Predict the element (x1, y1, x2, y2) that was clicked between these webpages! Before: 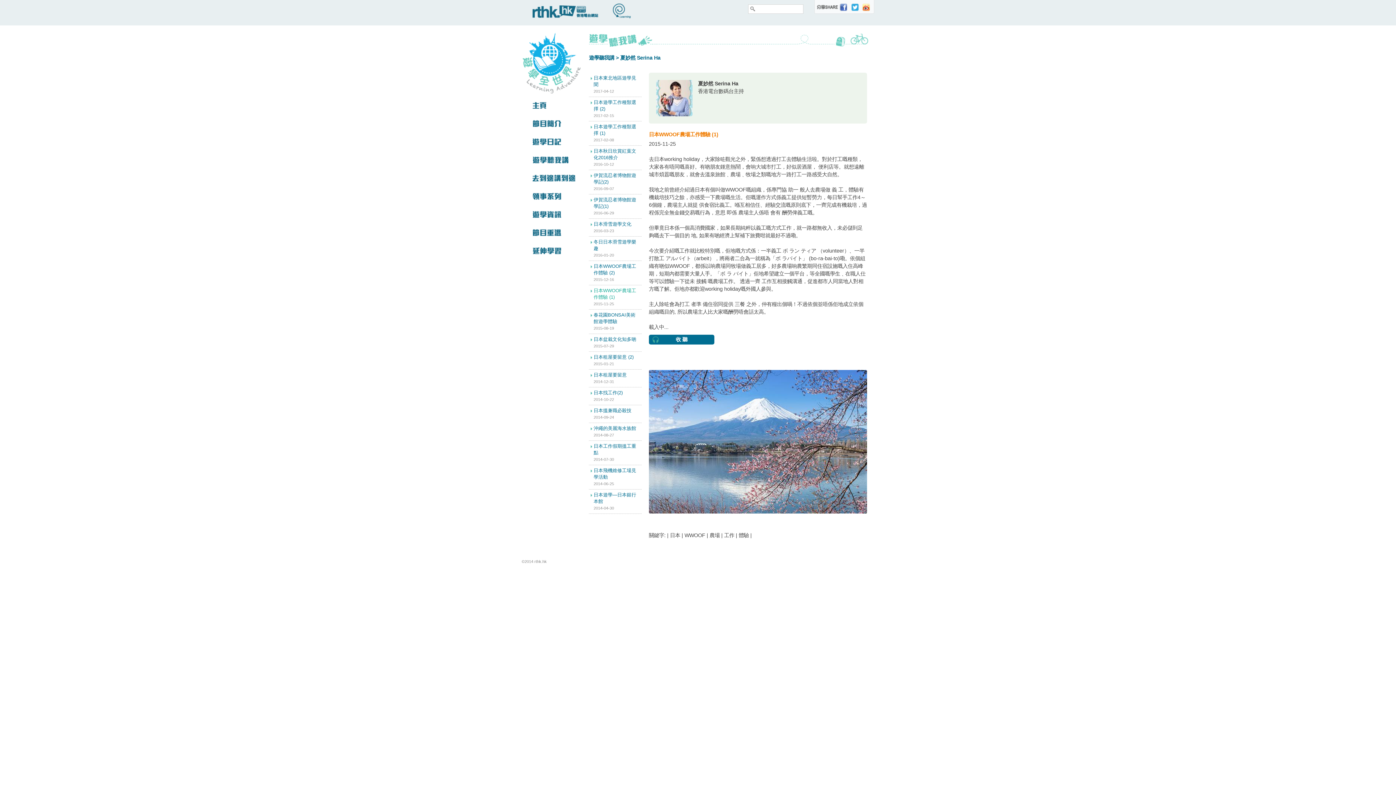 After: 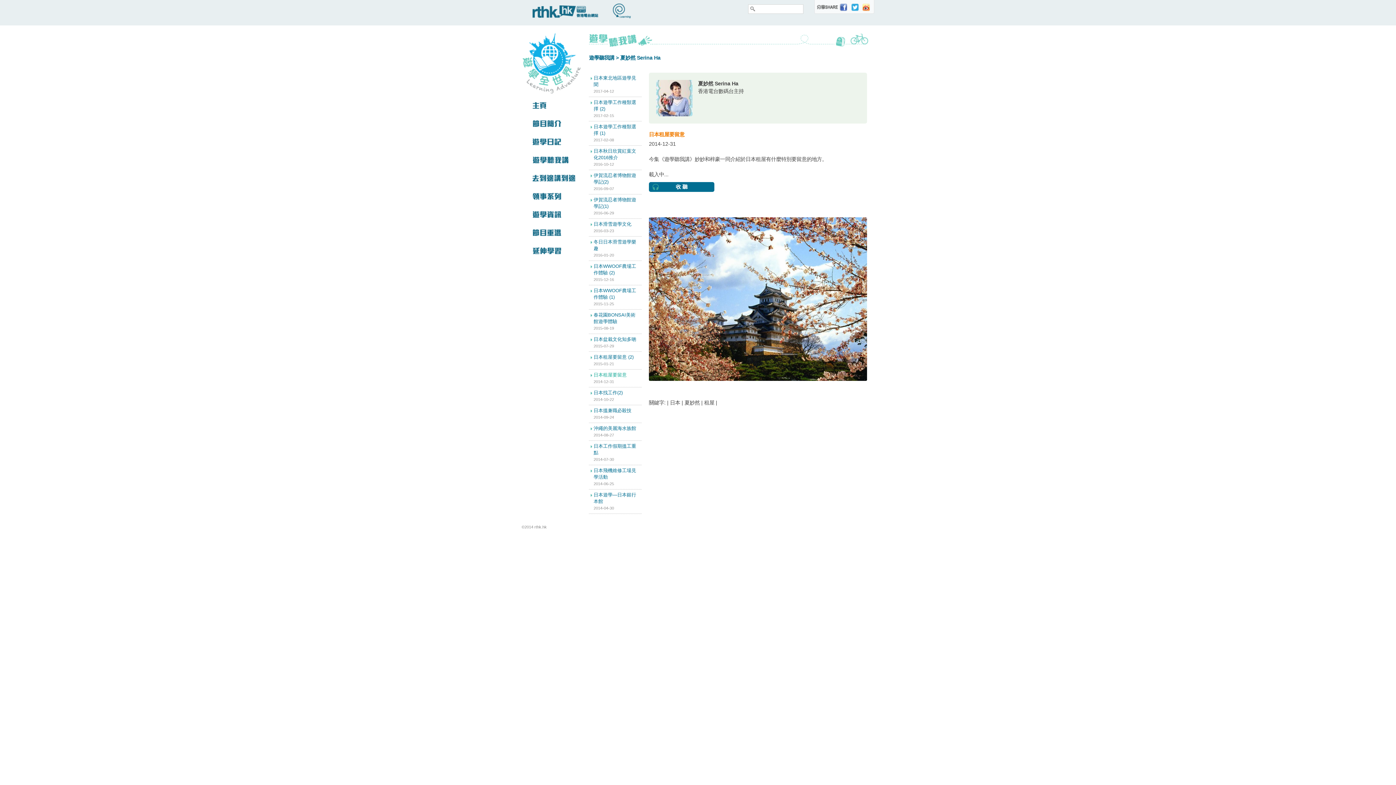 Action: label: 日本租屋要留意
2014-12-31 bbox: (589, 369, 641, 387)